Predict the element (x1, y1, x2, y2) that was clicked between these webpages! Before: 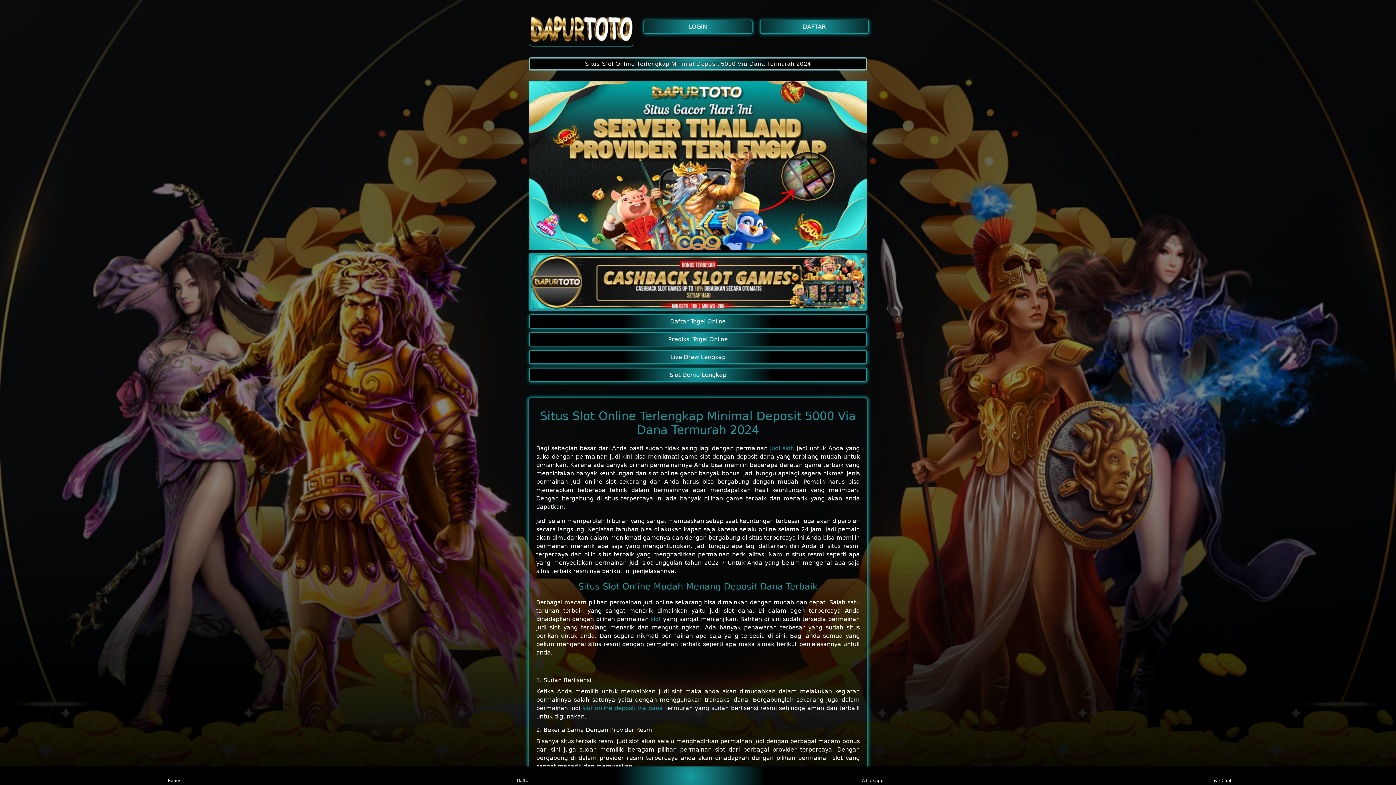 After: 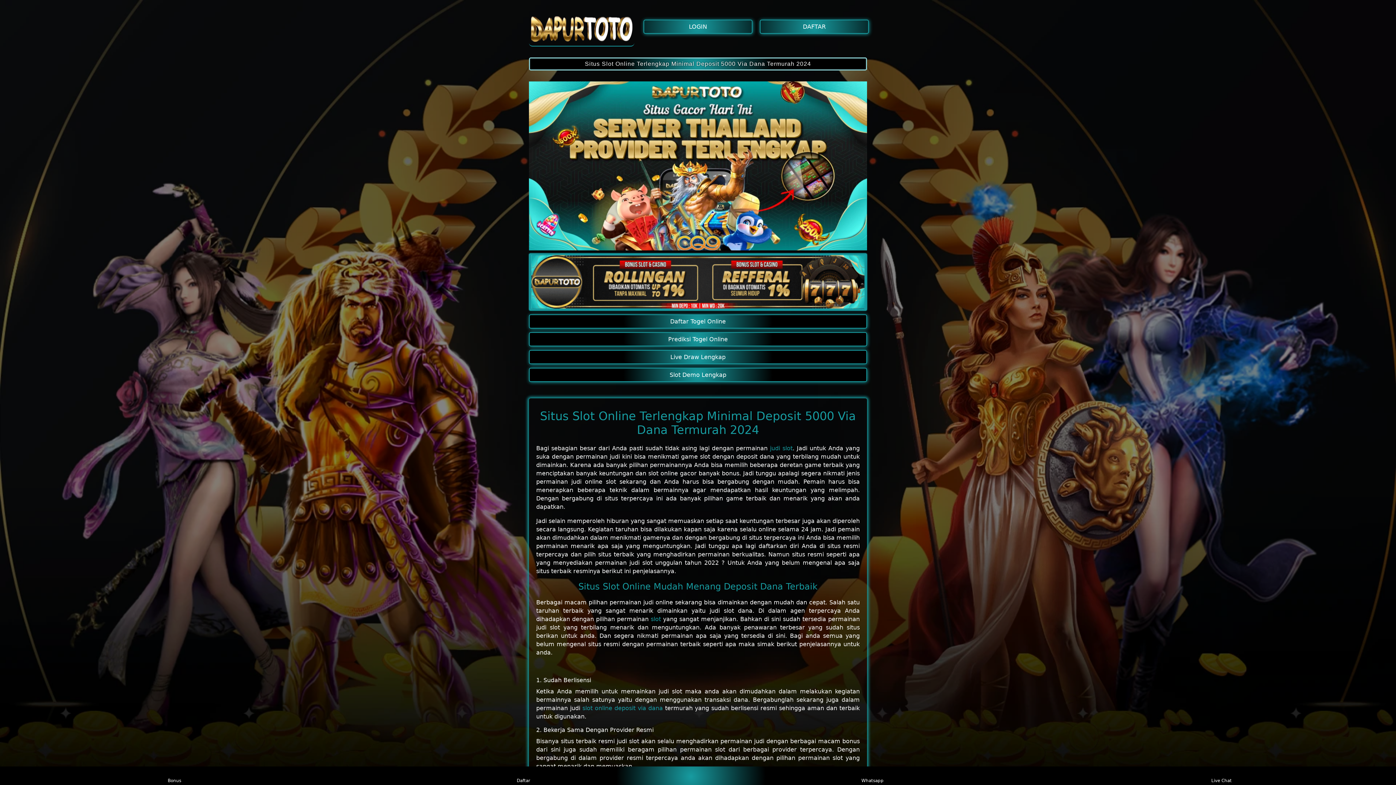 Action: bbox: (582, 705, 663, 712) label: slot online deposit via dana